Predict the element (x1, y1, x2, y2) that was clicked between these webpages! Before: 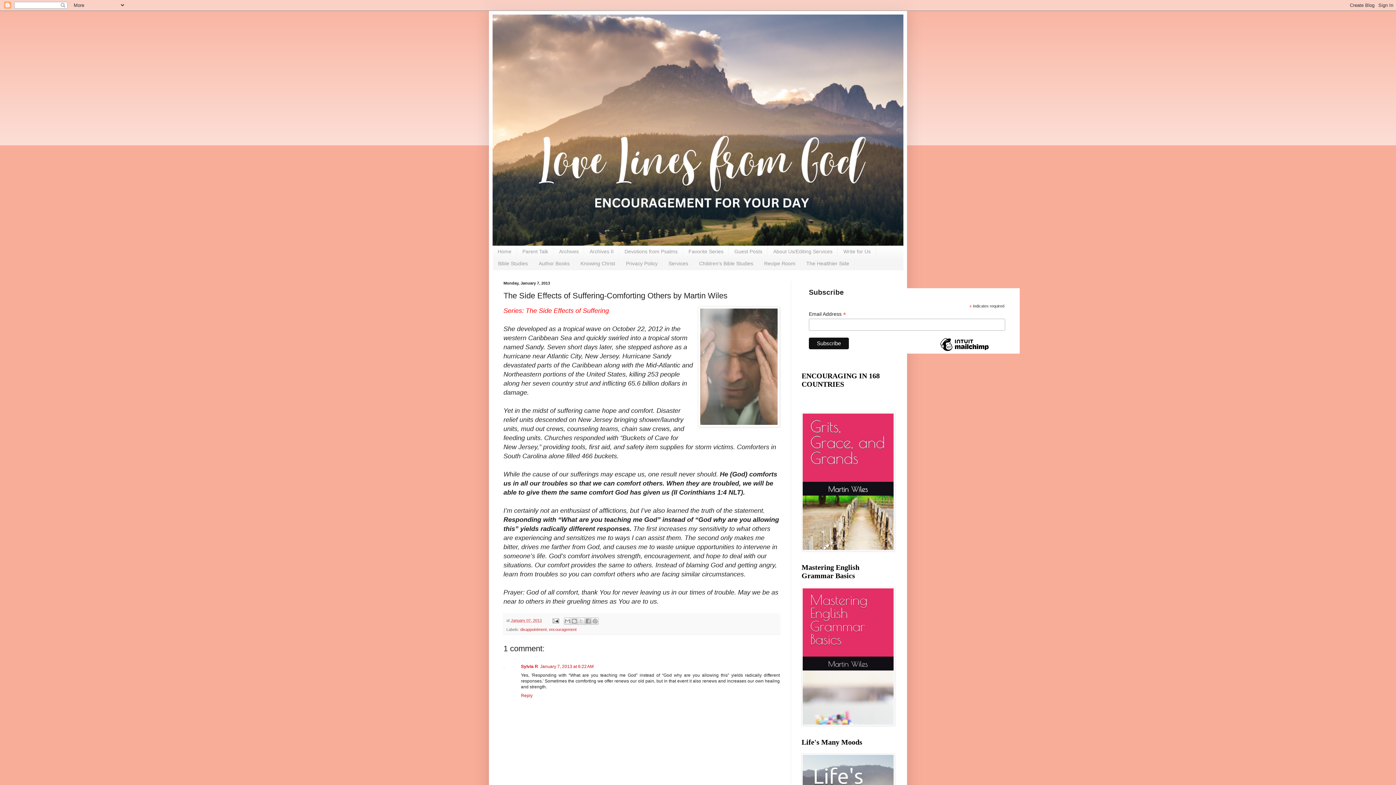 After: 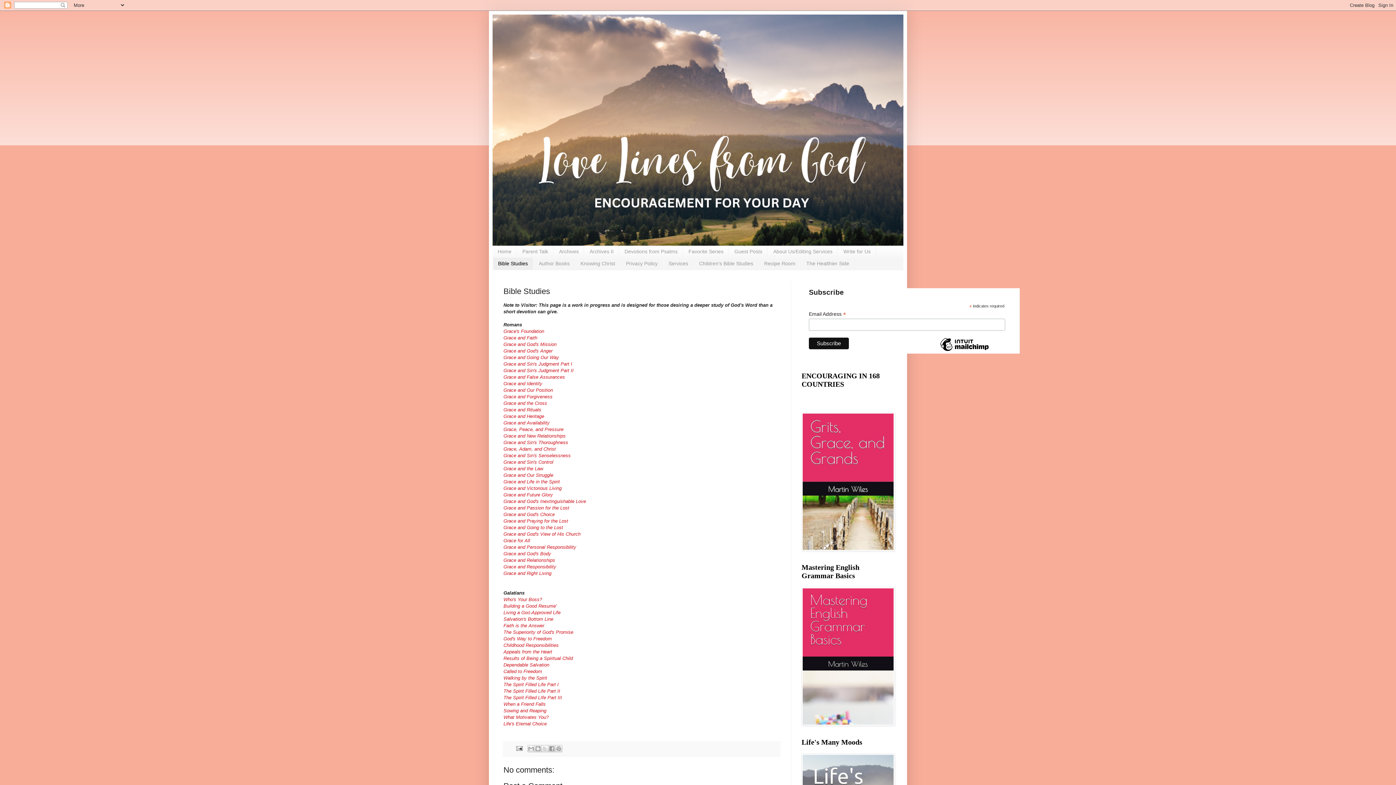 Action: bbox: (492, 257, 533, 269) label: Bible Studies